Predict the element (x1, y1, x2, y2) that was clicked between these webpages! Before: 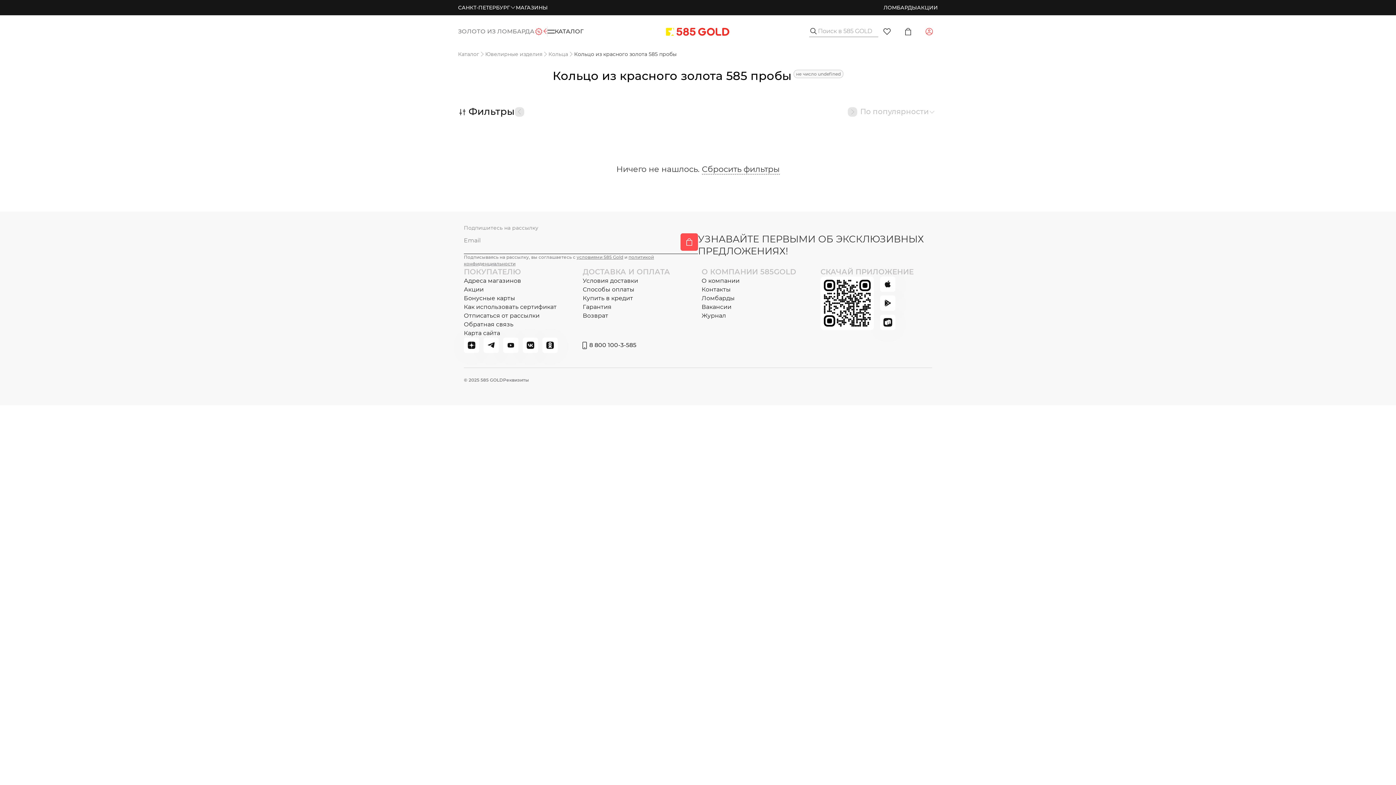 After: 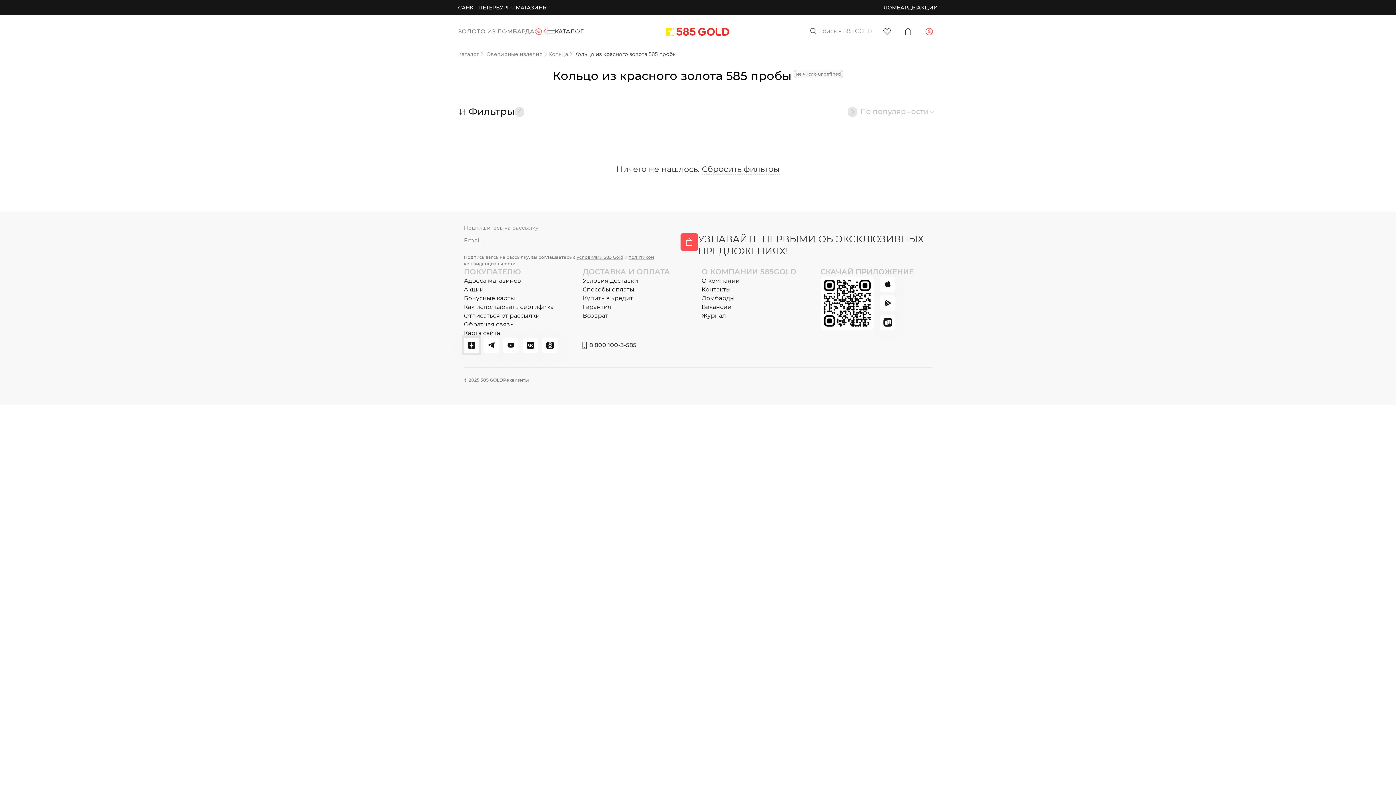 Action: bbox: (464, 337, 479, 353)